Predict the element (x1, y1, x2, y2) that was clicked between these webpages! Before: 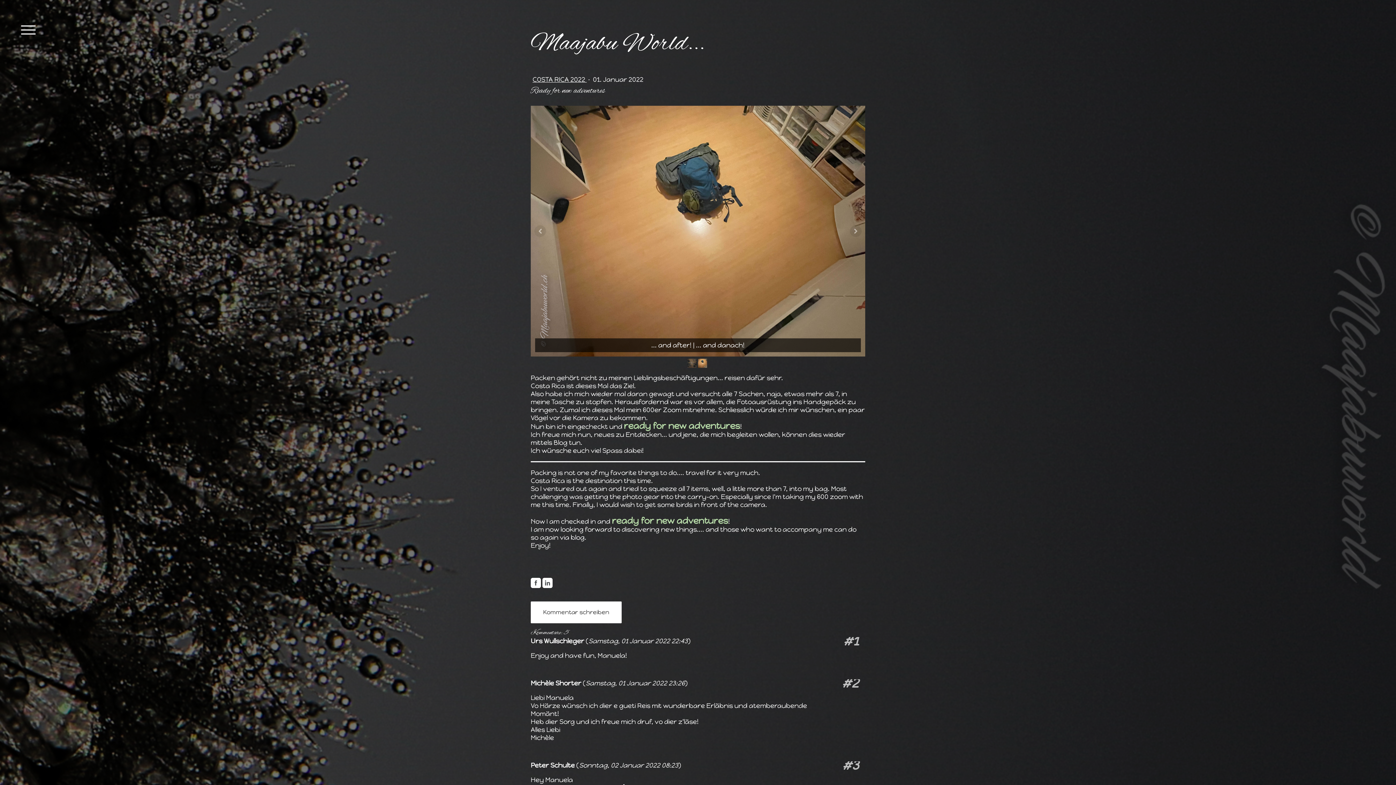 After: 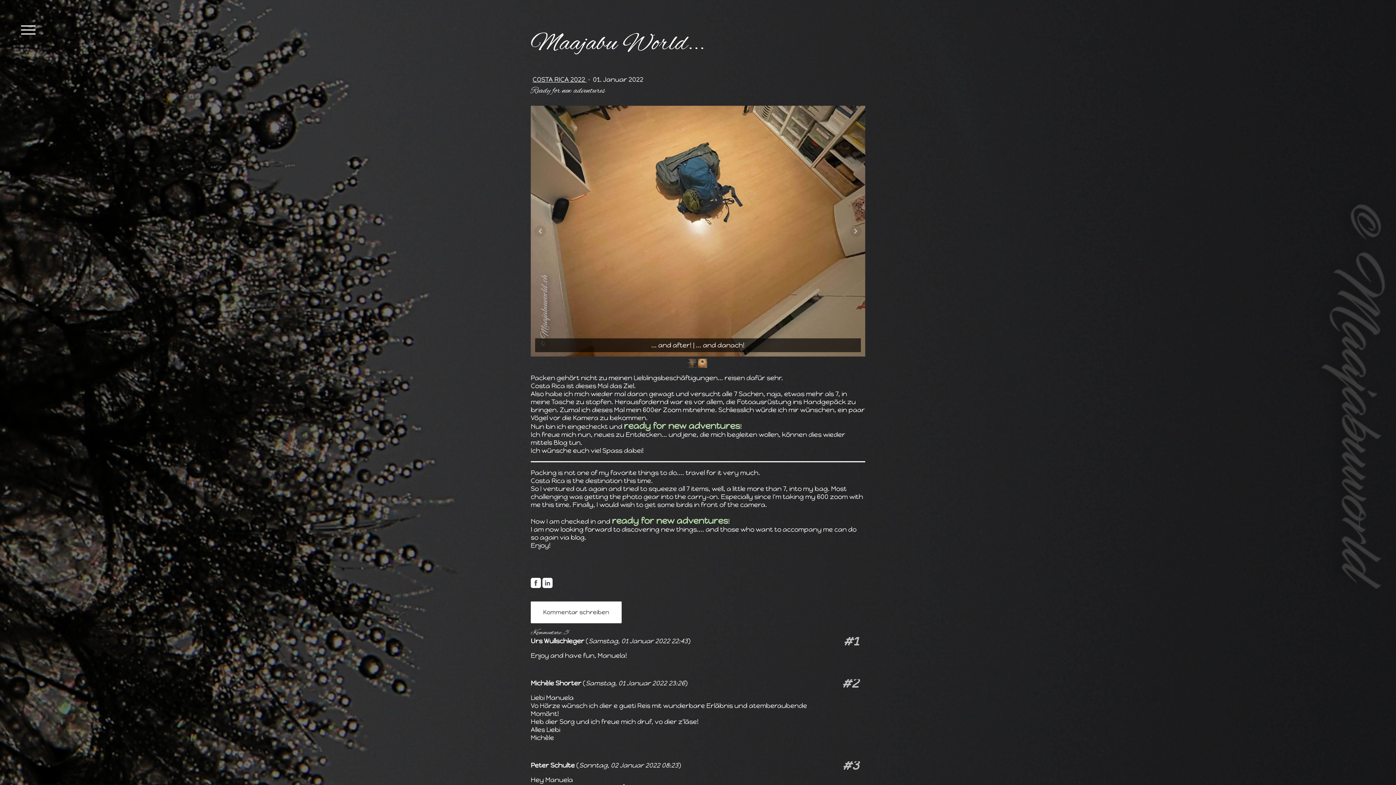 Action: bbox: (530, 578, 541, 588)